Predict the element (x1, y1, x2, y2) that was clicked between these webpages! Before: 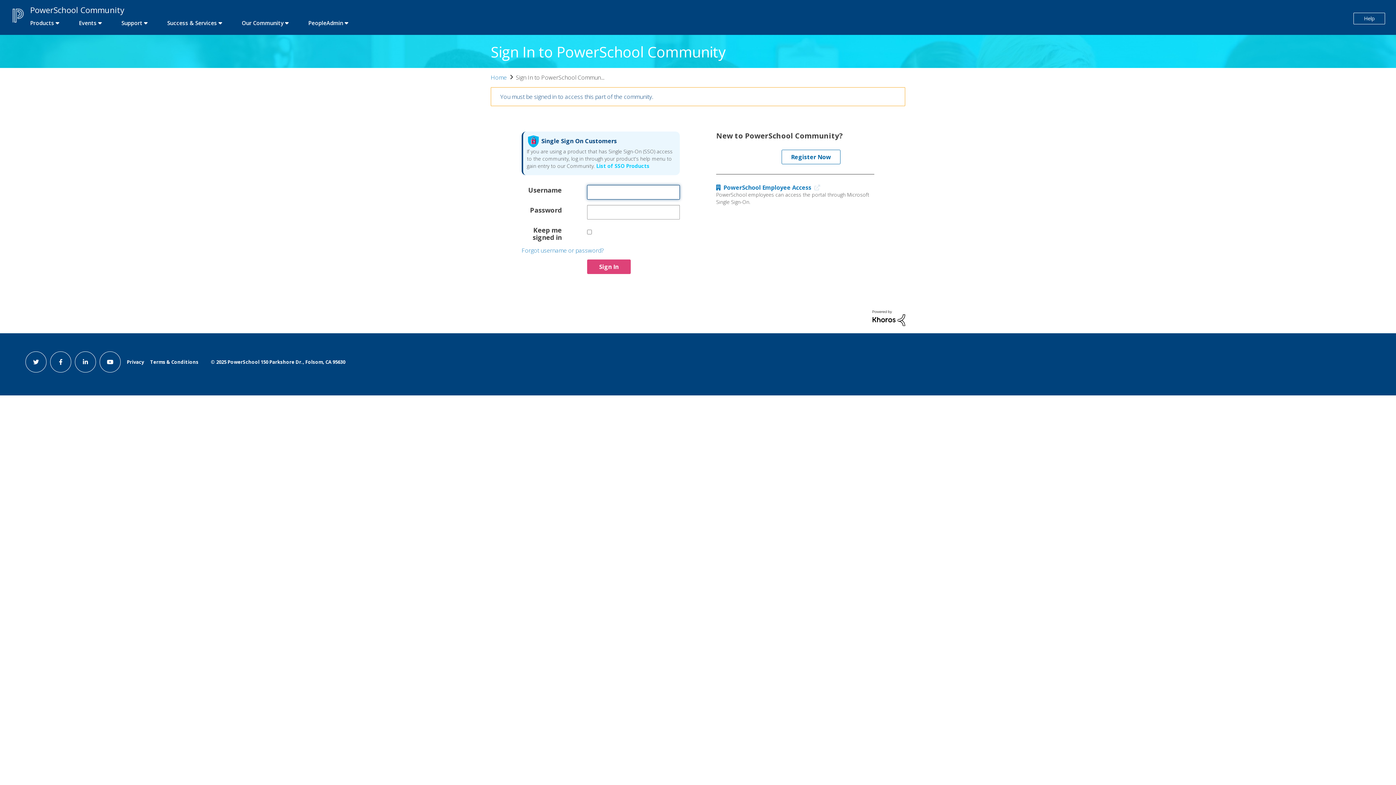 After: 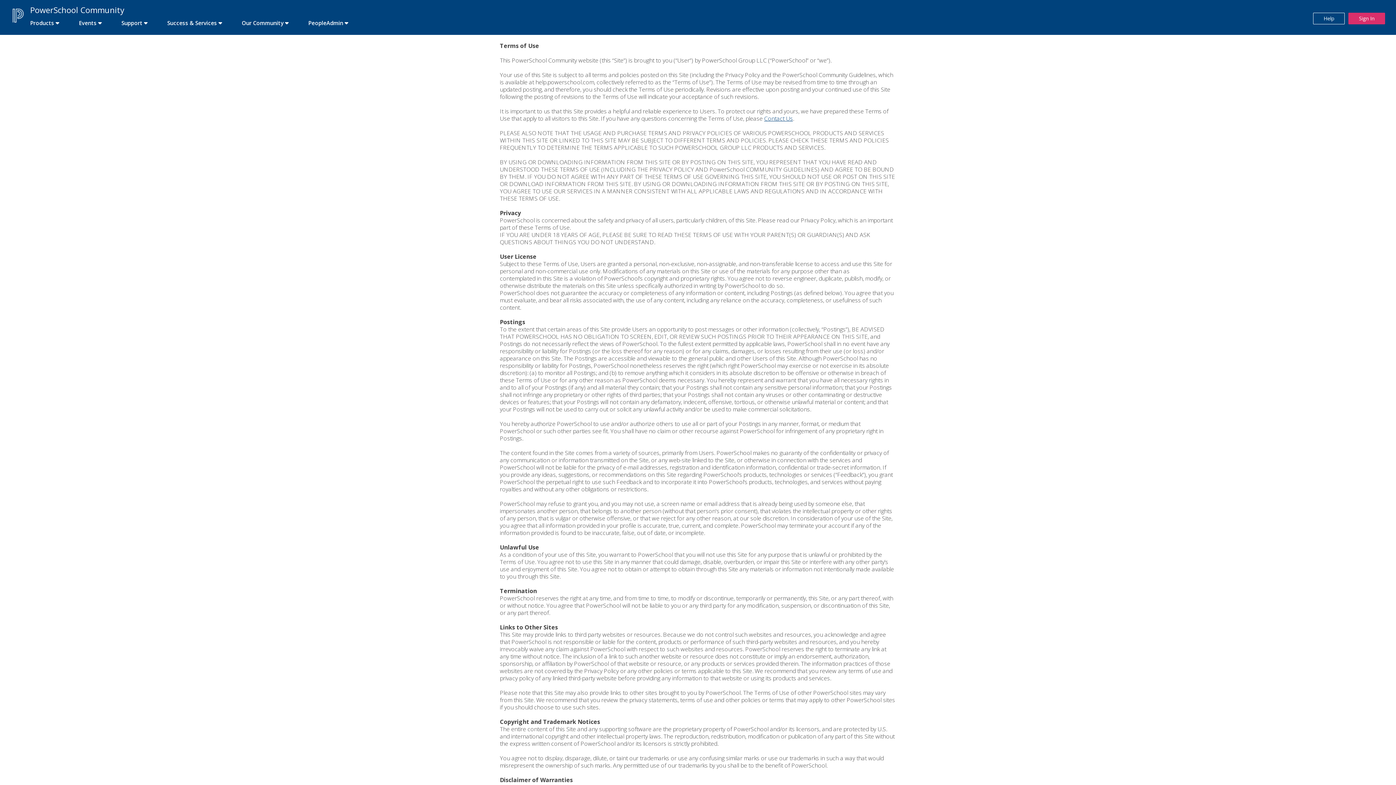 Action: bbox: (150, 358, 198, 365) label: Terms & Conditions